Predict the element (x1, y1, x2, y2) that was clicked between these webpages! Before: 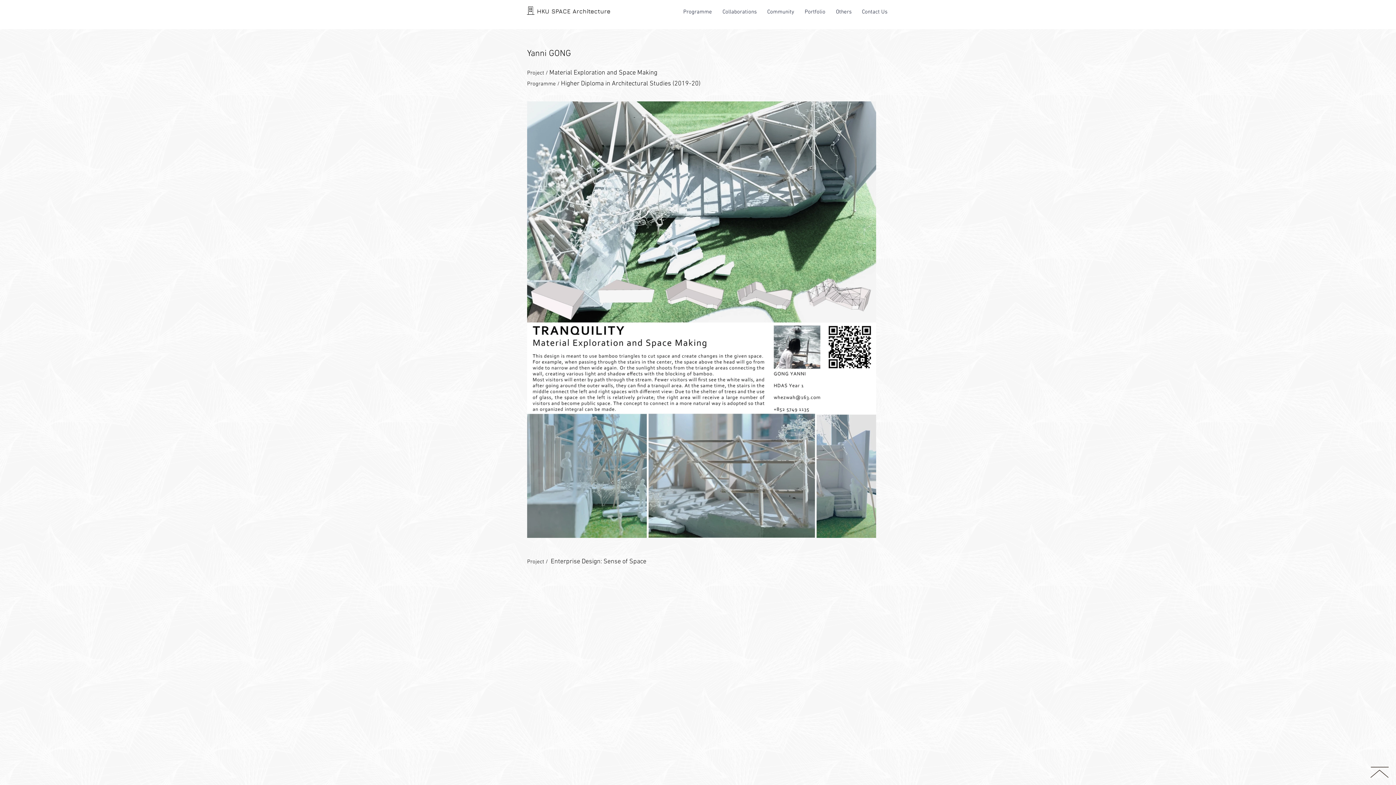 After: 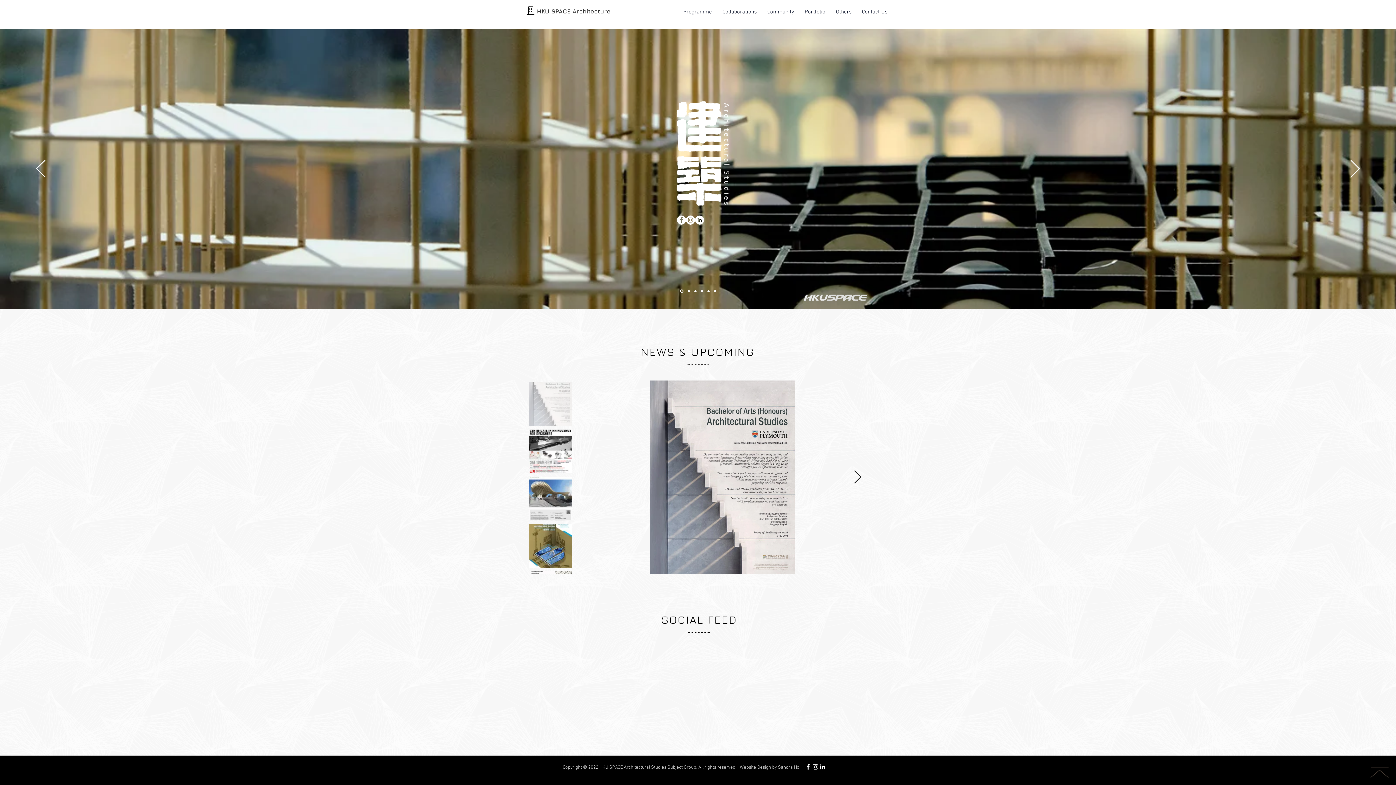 Action: bbox: (525, 6, 535, 14)